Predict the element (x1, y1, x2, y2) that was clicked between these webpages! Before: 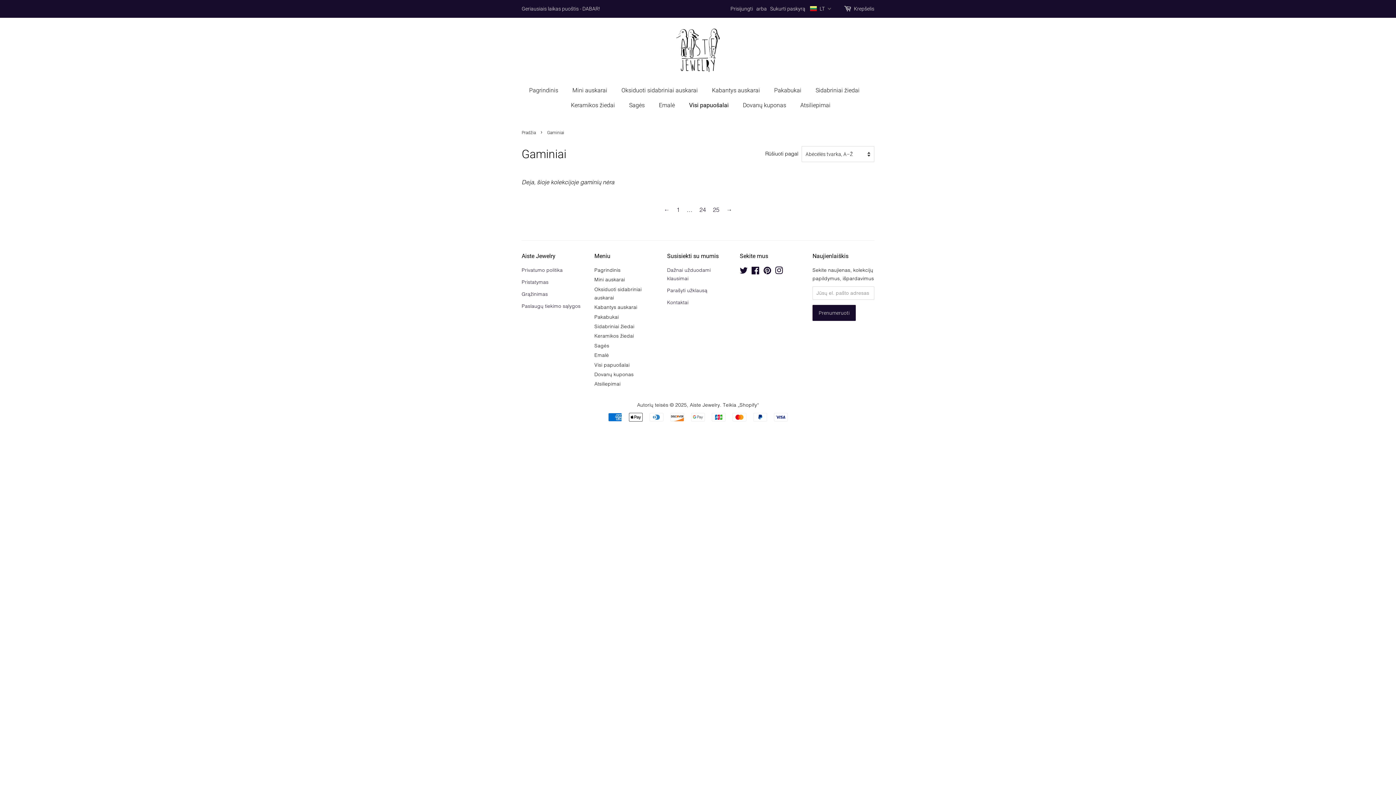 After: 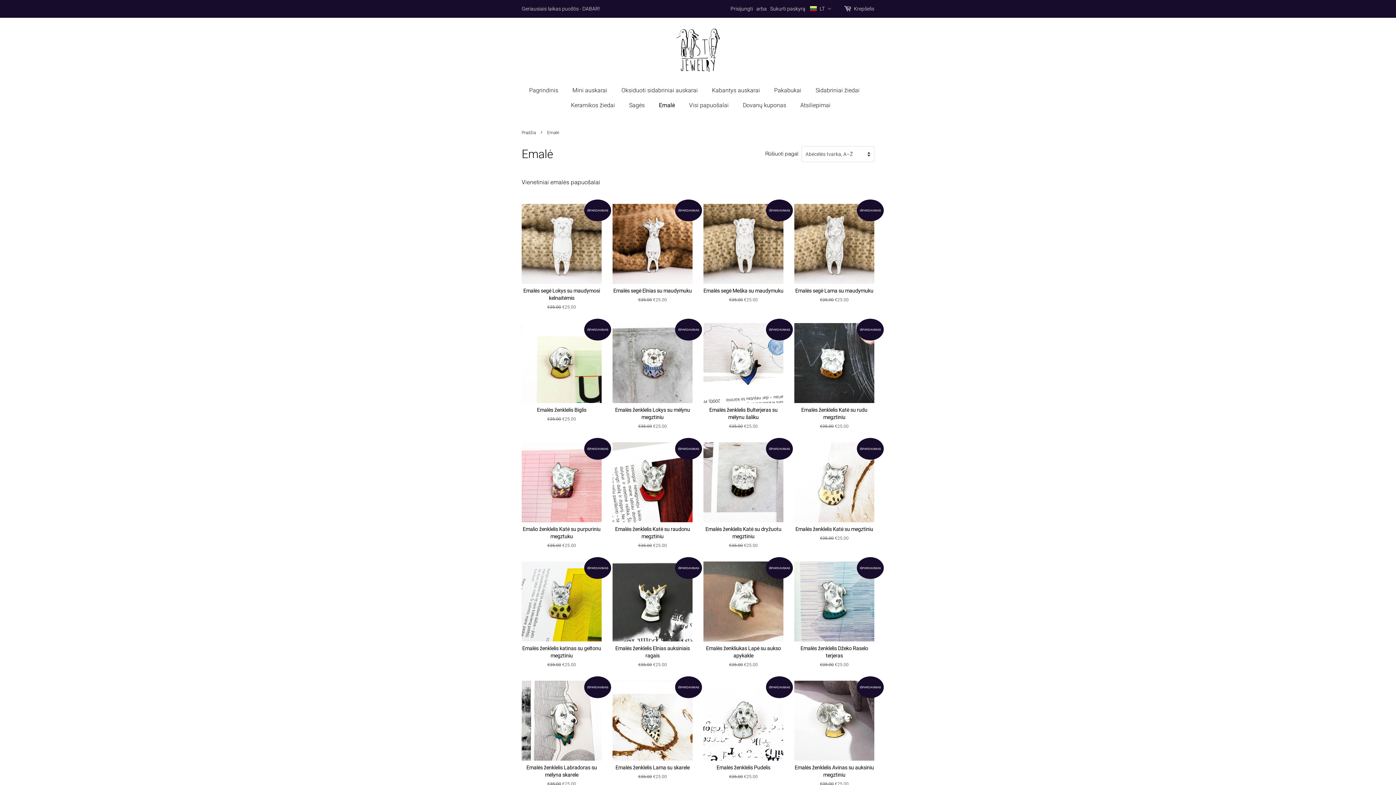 Action: bbox: (594, 352, 609, 358) label: Emalė